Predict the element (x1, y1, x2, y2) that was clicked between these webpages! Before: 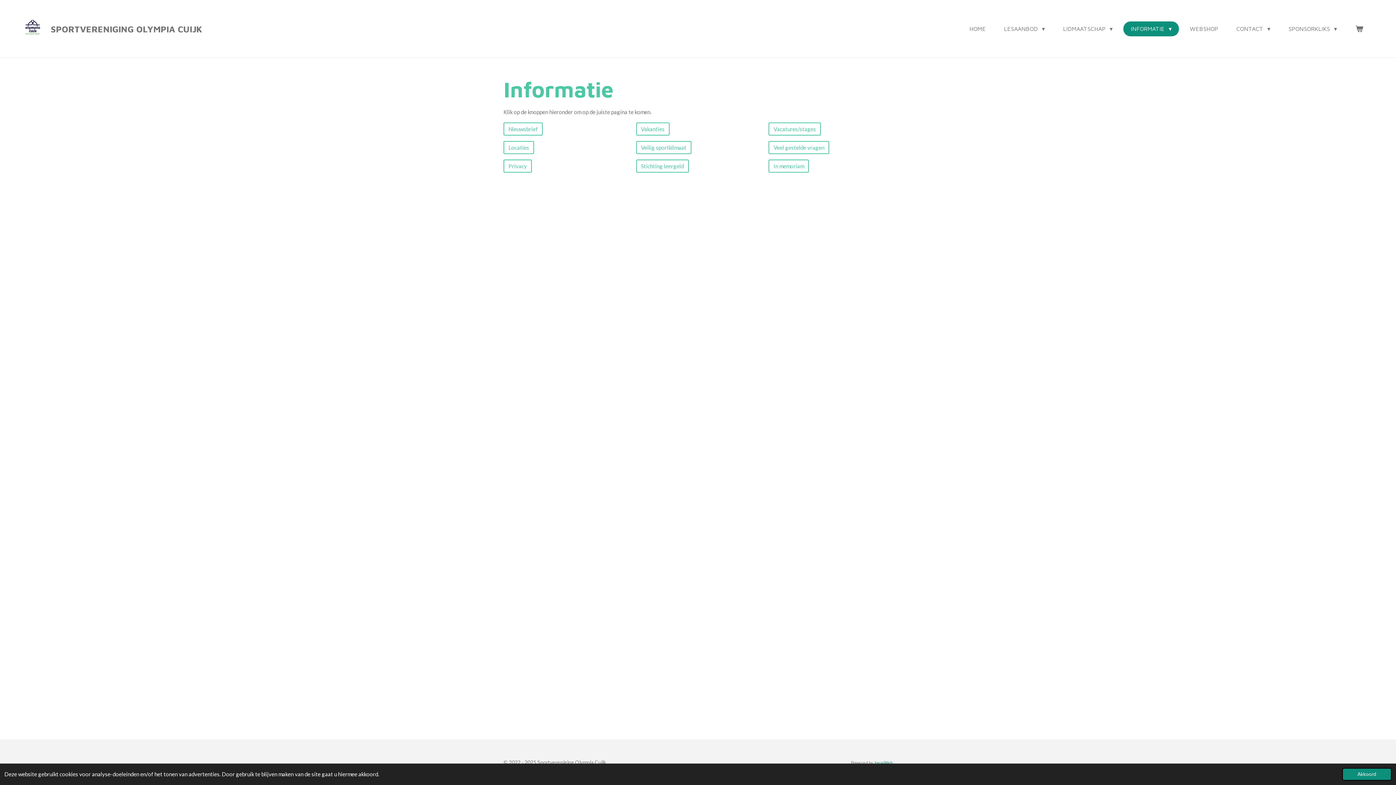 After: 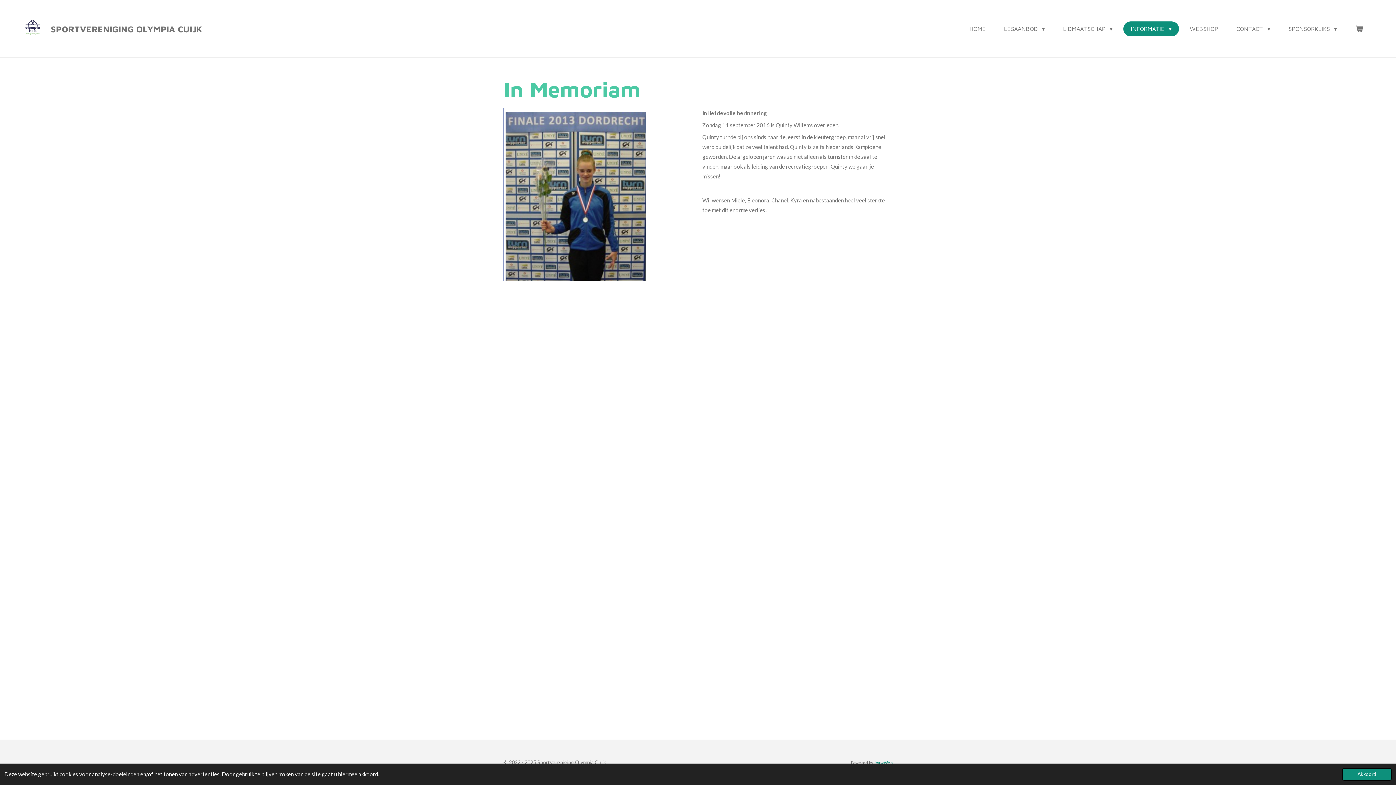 Action: label: In memoriam bbox: (768, 159, 809, 172)